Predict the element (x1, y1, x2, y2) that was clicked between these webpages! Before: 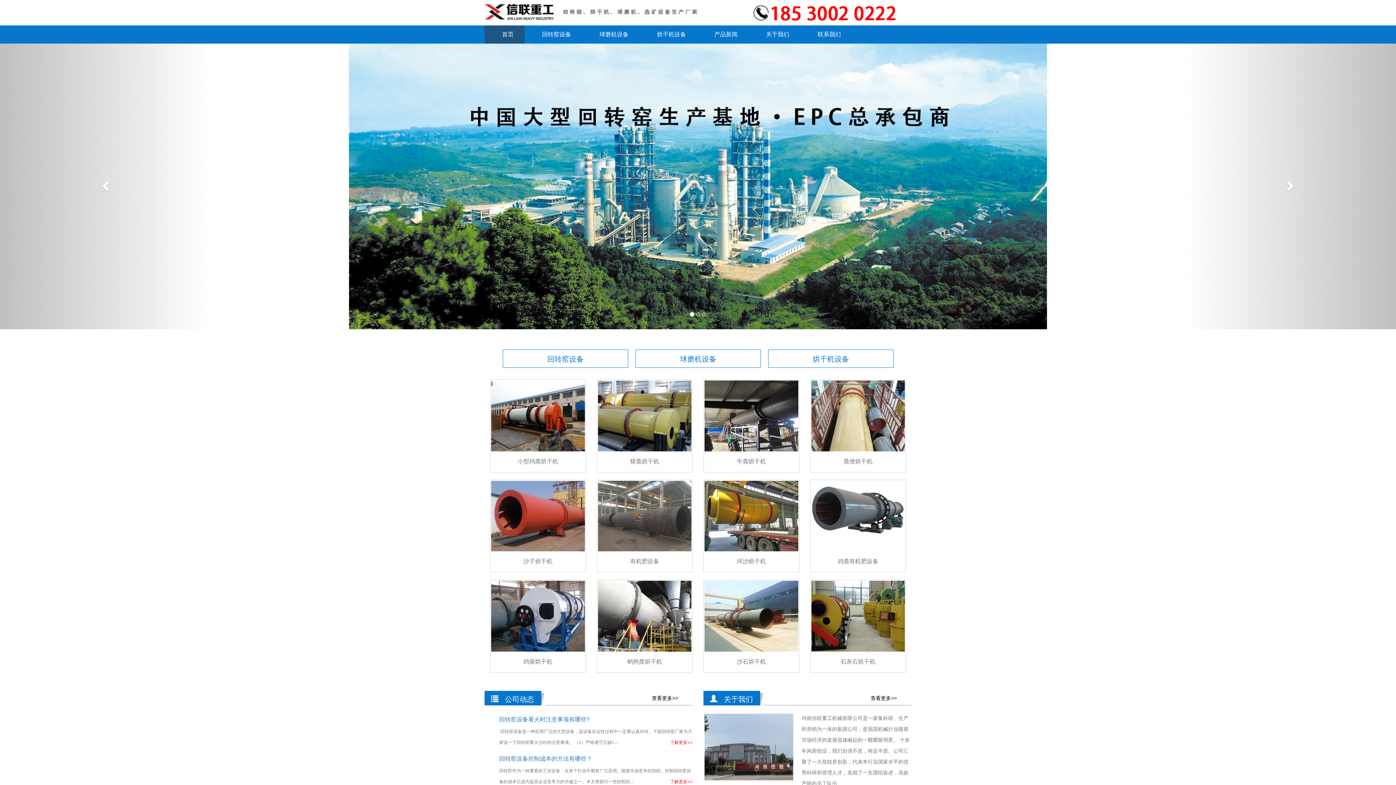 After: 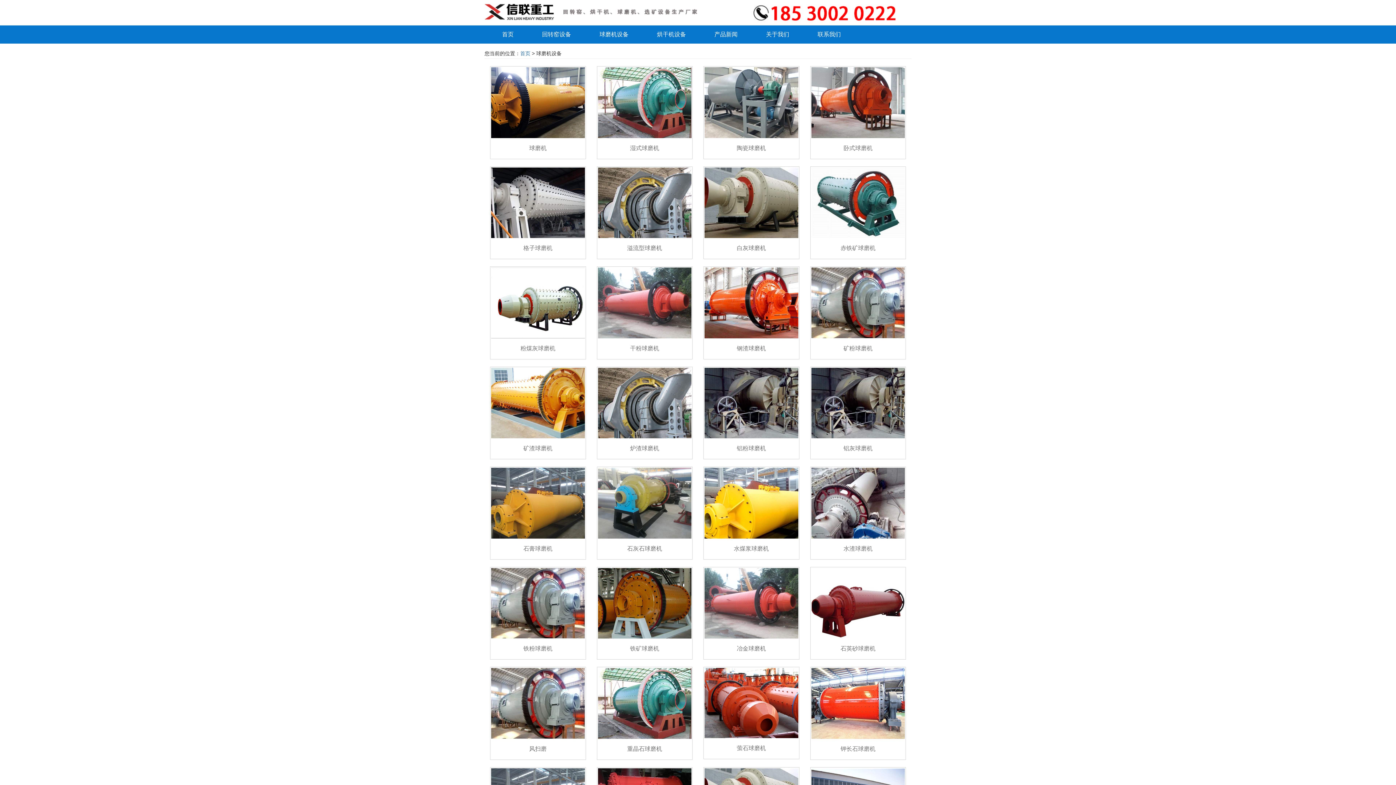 Action: label: 球磨机设备 bbox: (582, 25, 639, 43)